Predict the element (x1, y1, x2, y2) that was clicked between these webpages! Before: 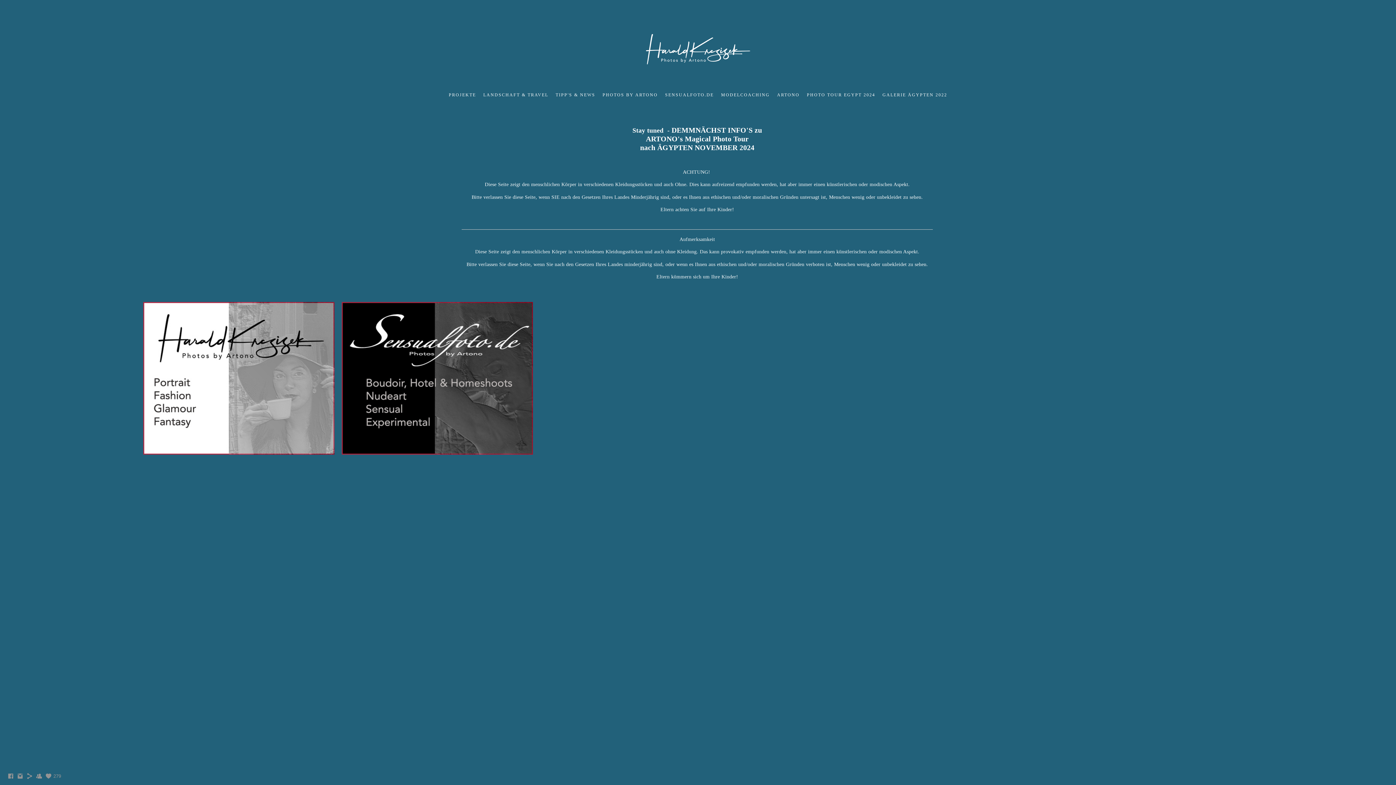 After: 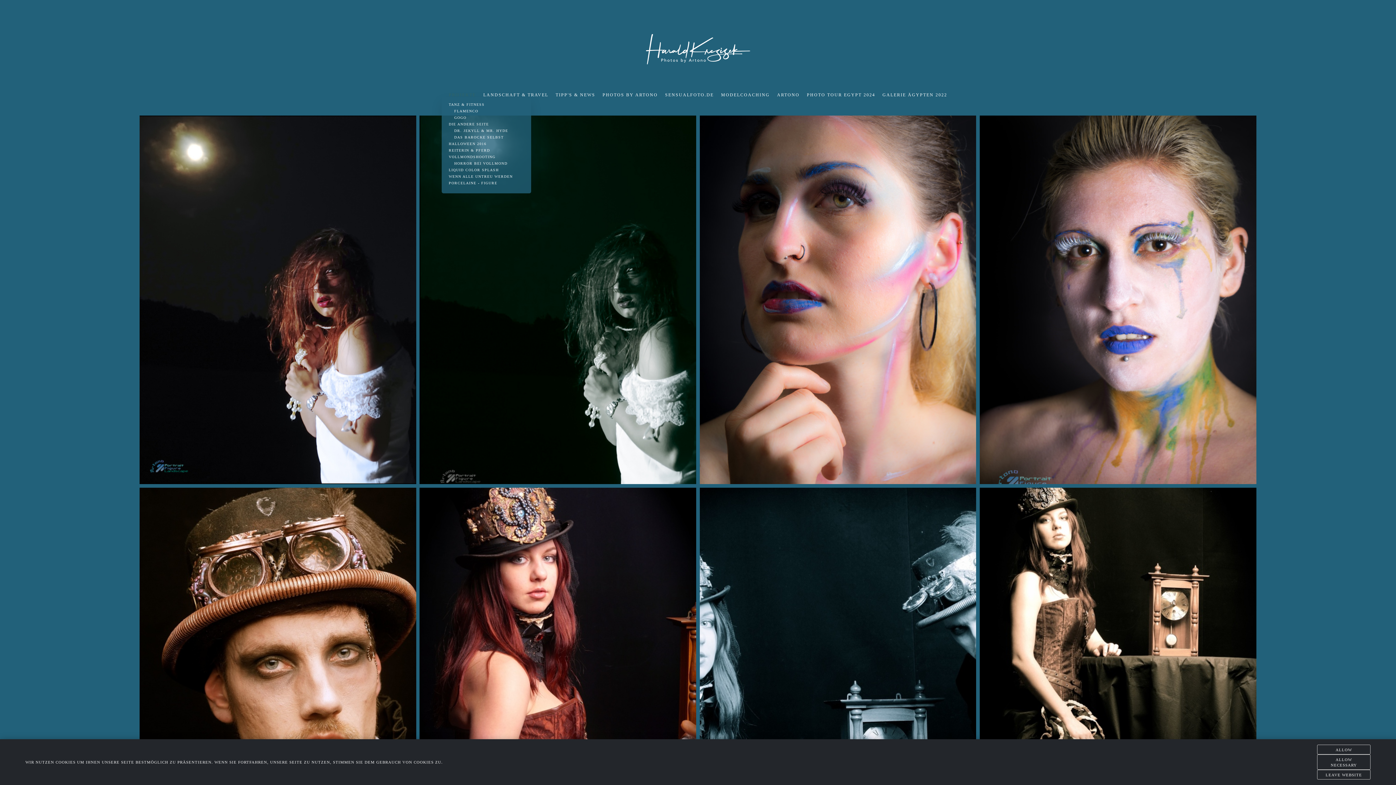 Action: label: PROJEKTE bbox: (448, 92, 476, 97)